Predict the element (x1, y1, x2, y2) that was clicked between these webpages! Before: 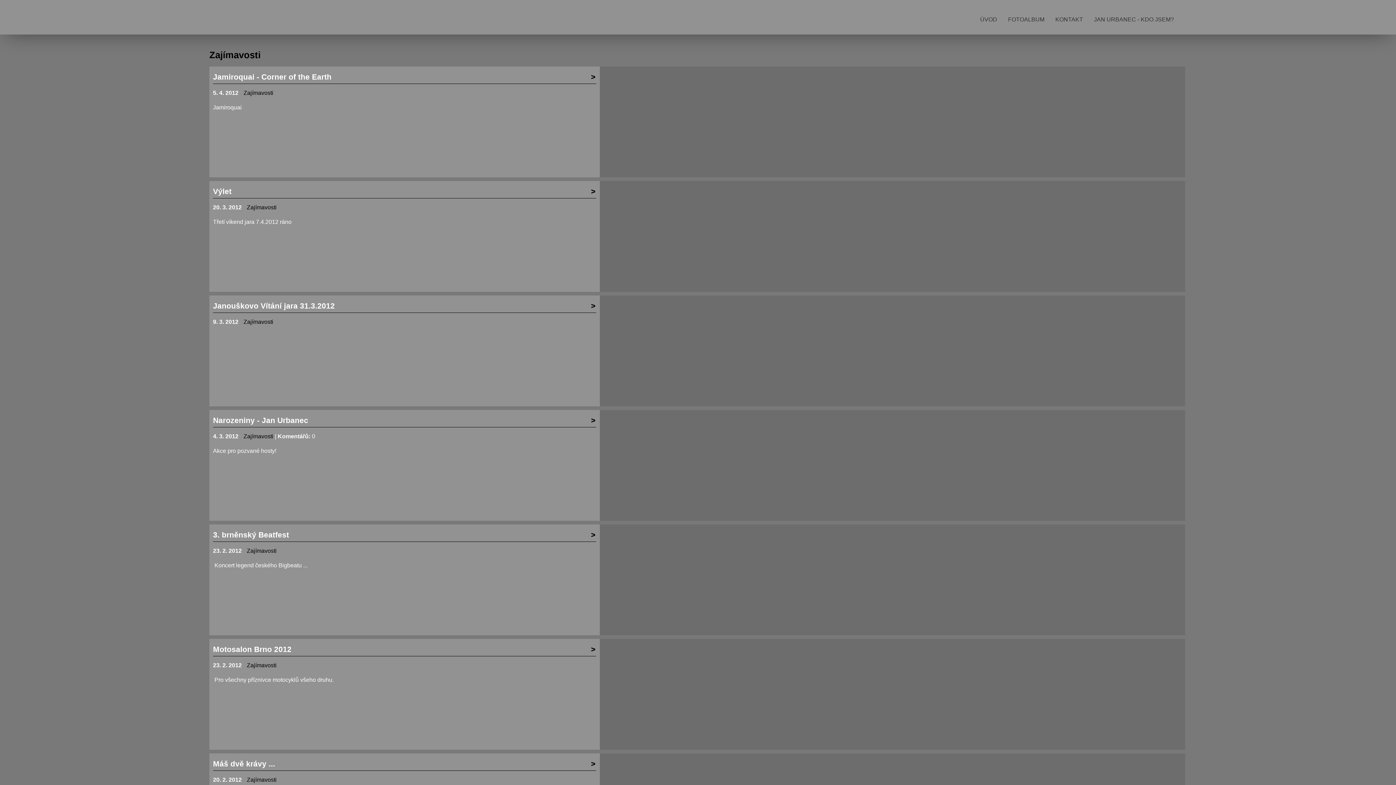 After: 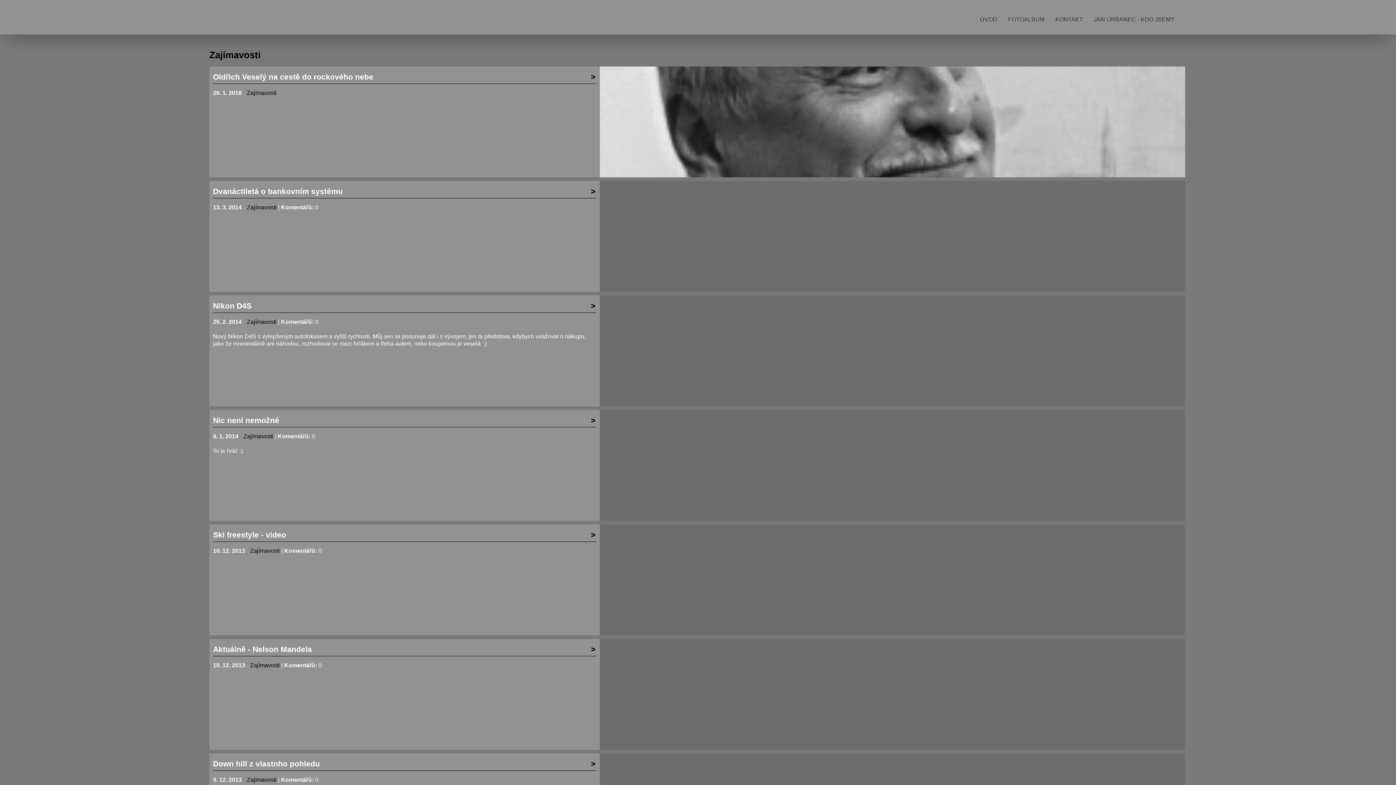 Action: bbox: (243, 433, 273, 439) label: Zajímavosti